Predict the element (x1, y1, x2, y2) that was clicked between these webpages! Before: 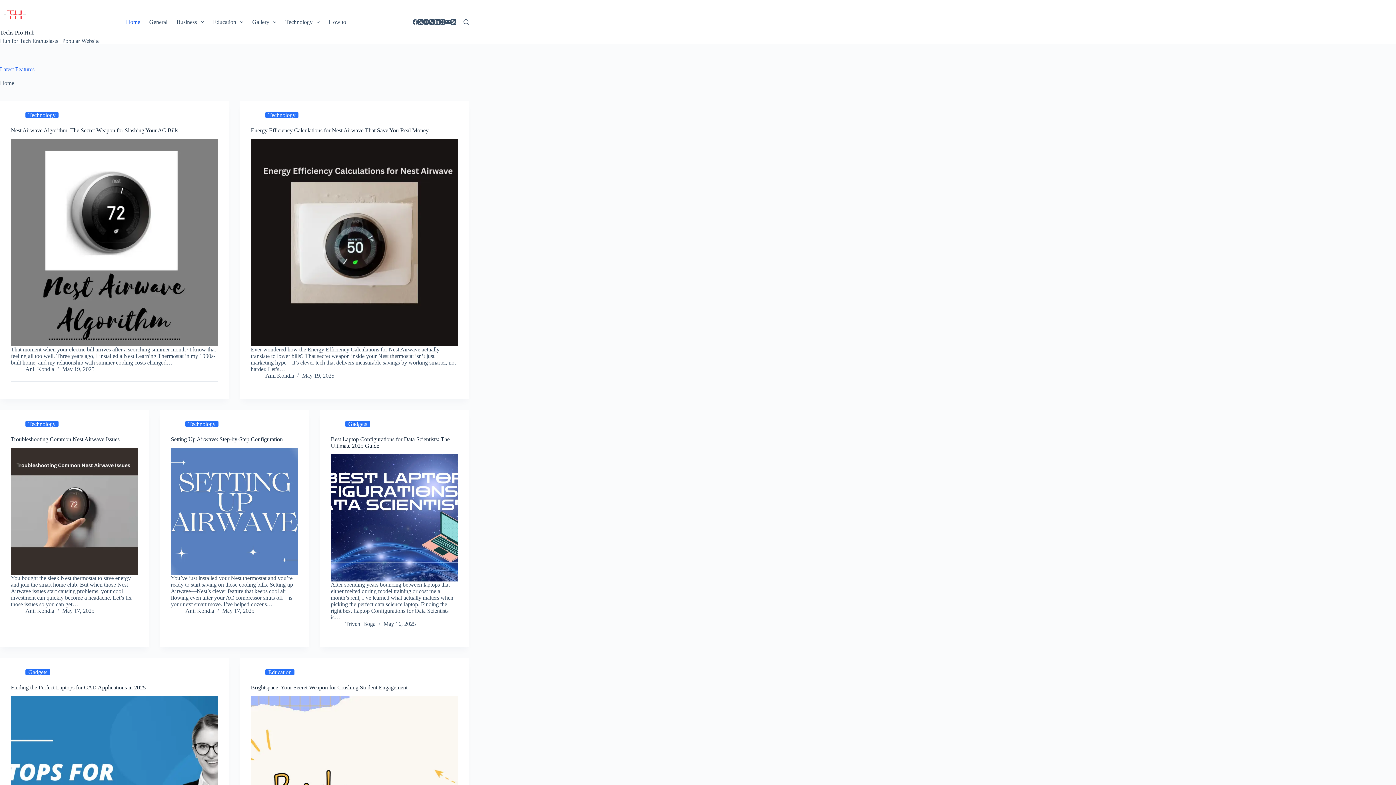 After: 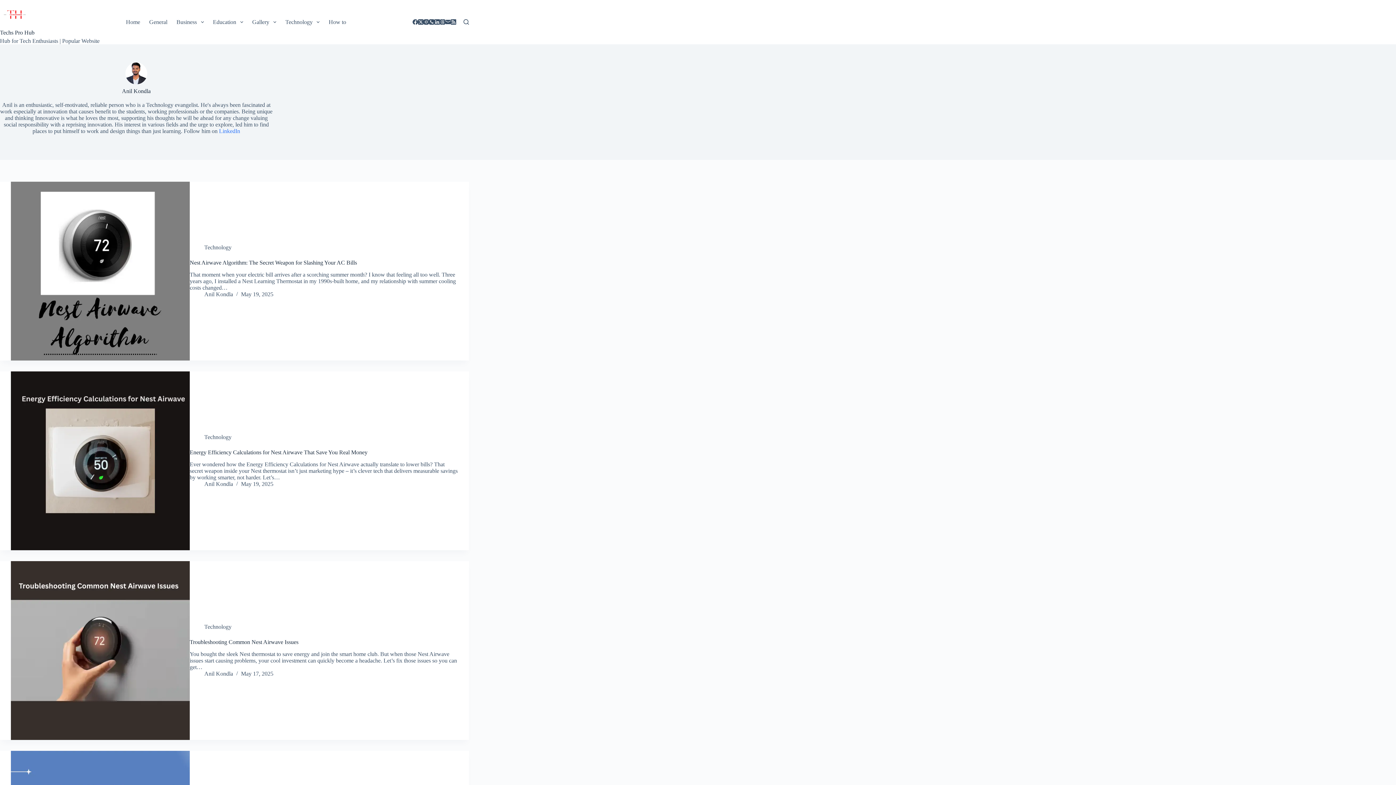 Action: bbox: (25, 366, 54, 372) label: Anil Kondla